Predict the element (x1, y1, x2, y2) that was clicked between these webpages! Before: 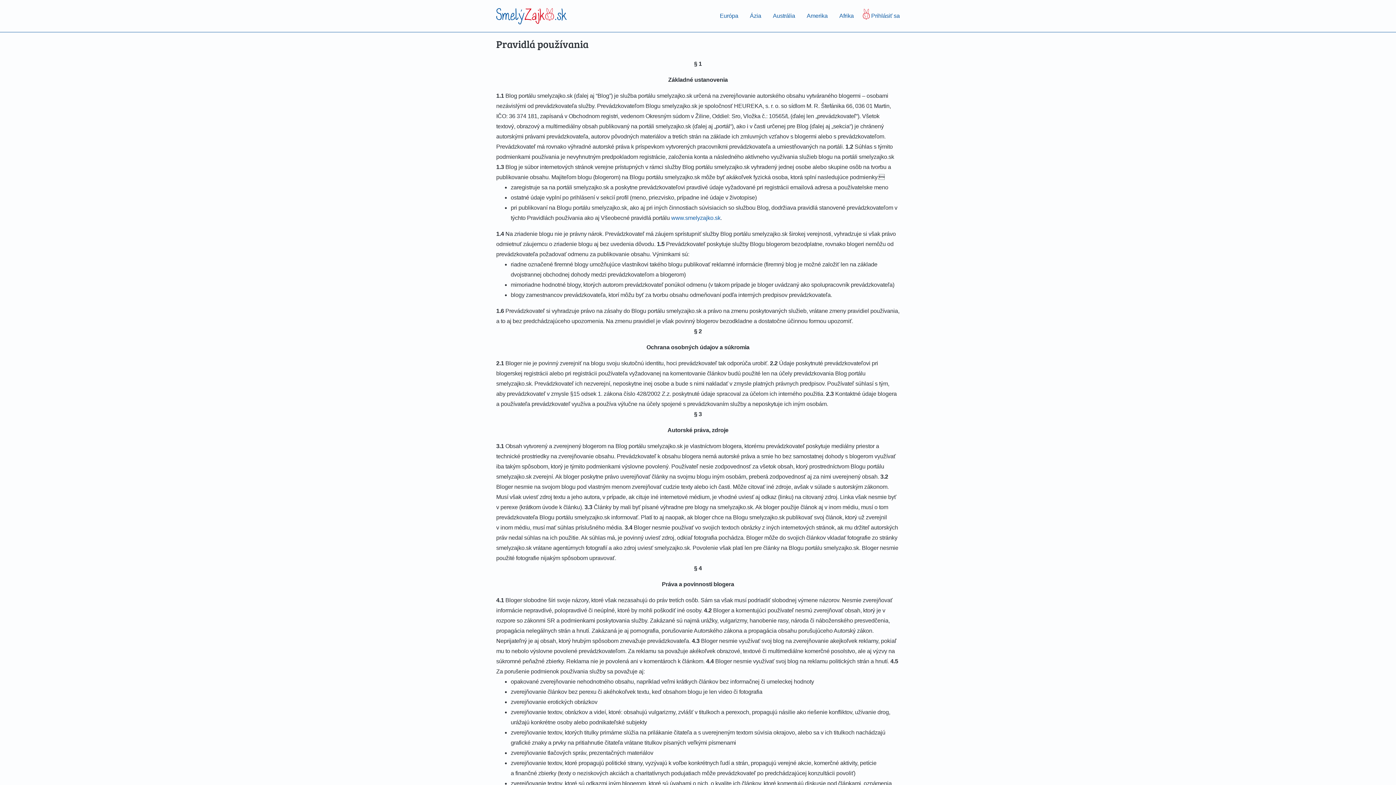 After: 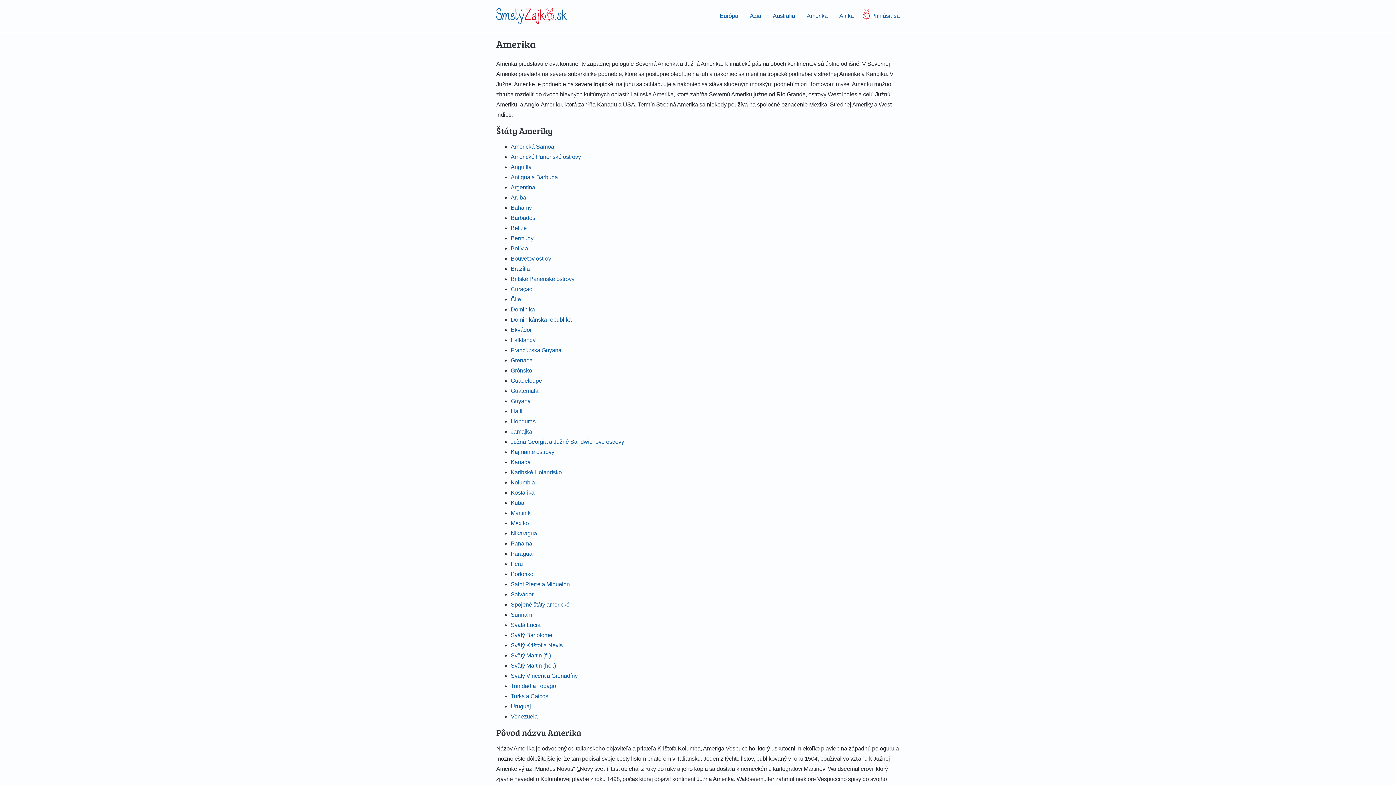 Action: label: Amerika bbox: (801, 8, 833, 23)